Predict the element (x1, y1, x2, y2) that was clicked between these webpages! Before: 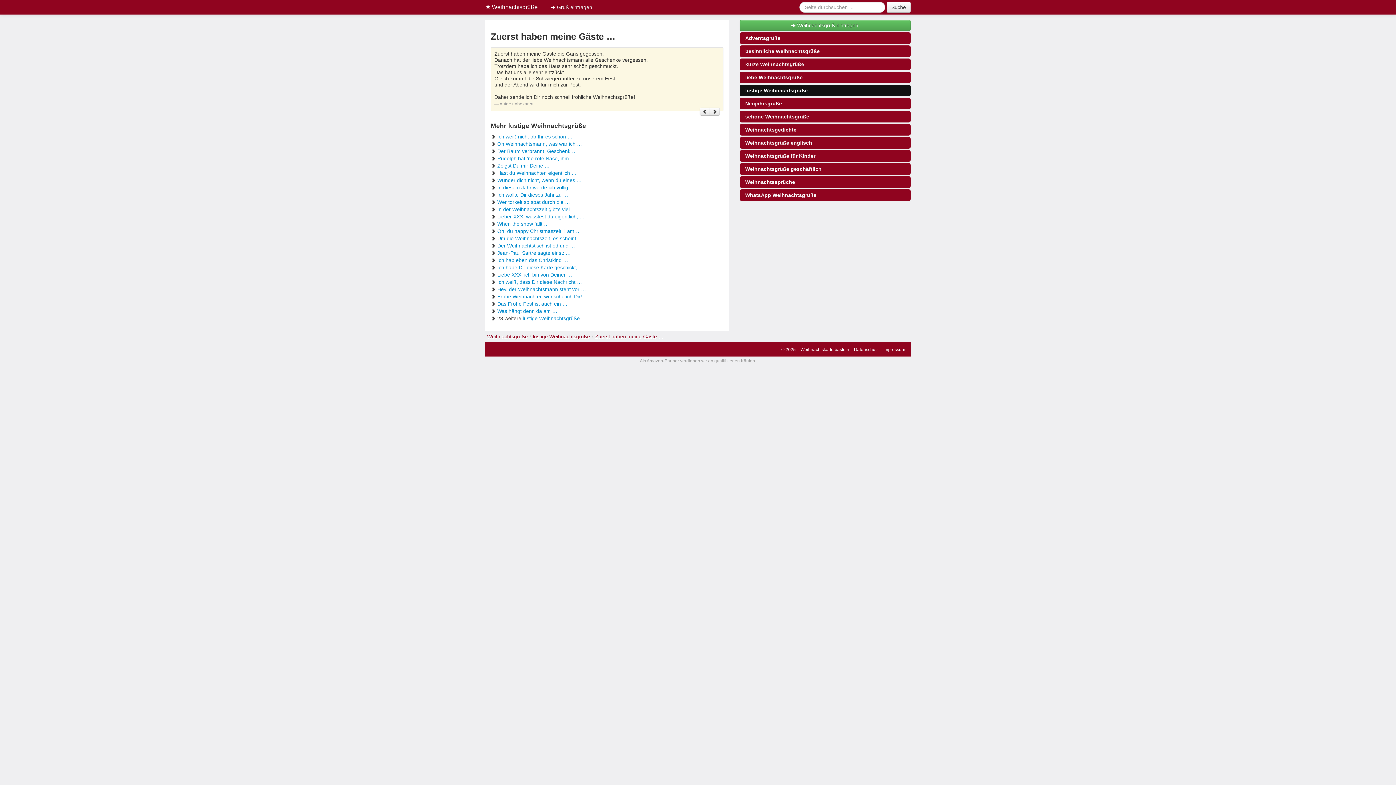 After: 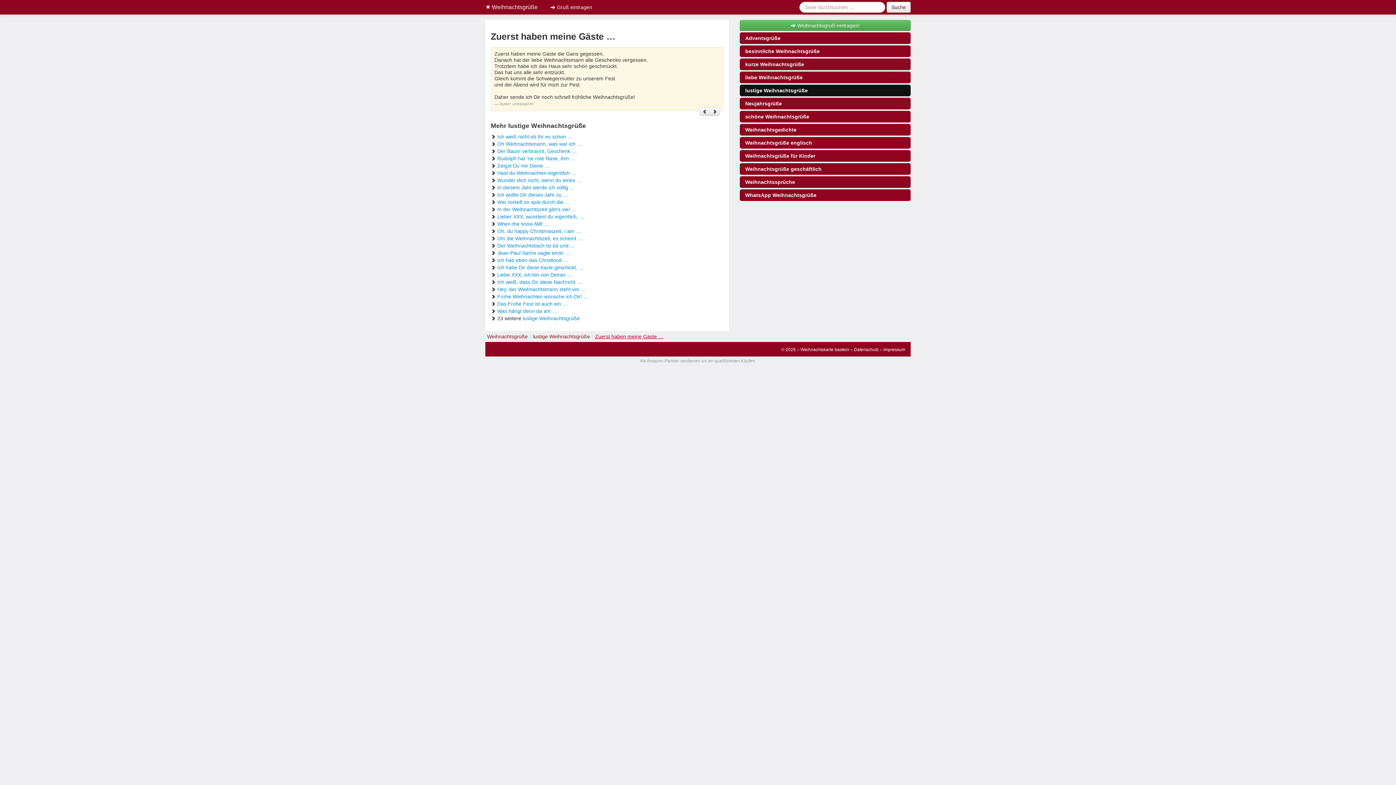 Action: label: Zuerst haben meine Gäste … bbox: (595, 333, 663, 339)